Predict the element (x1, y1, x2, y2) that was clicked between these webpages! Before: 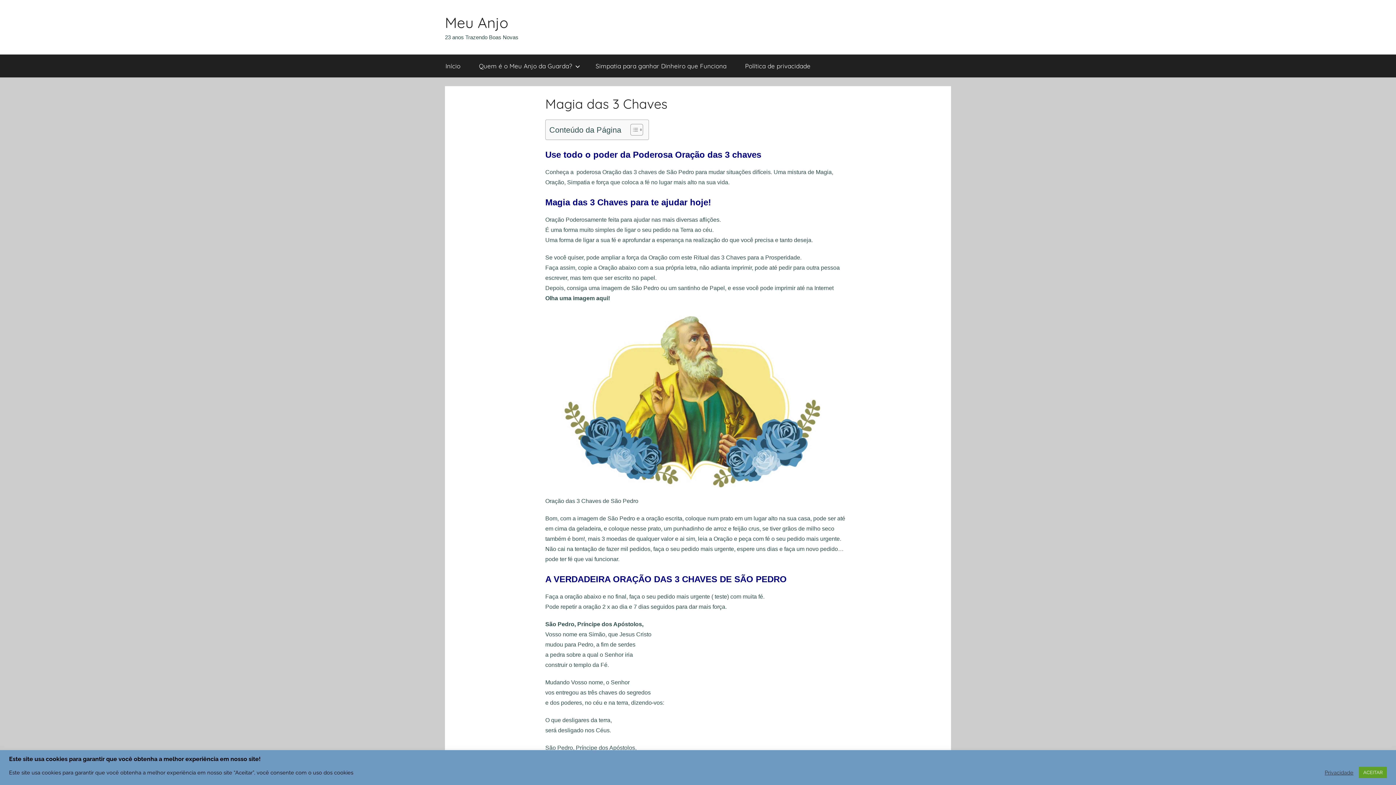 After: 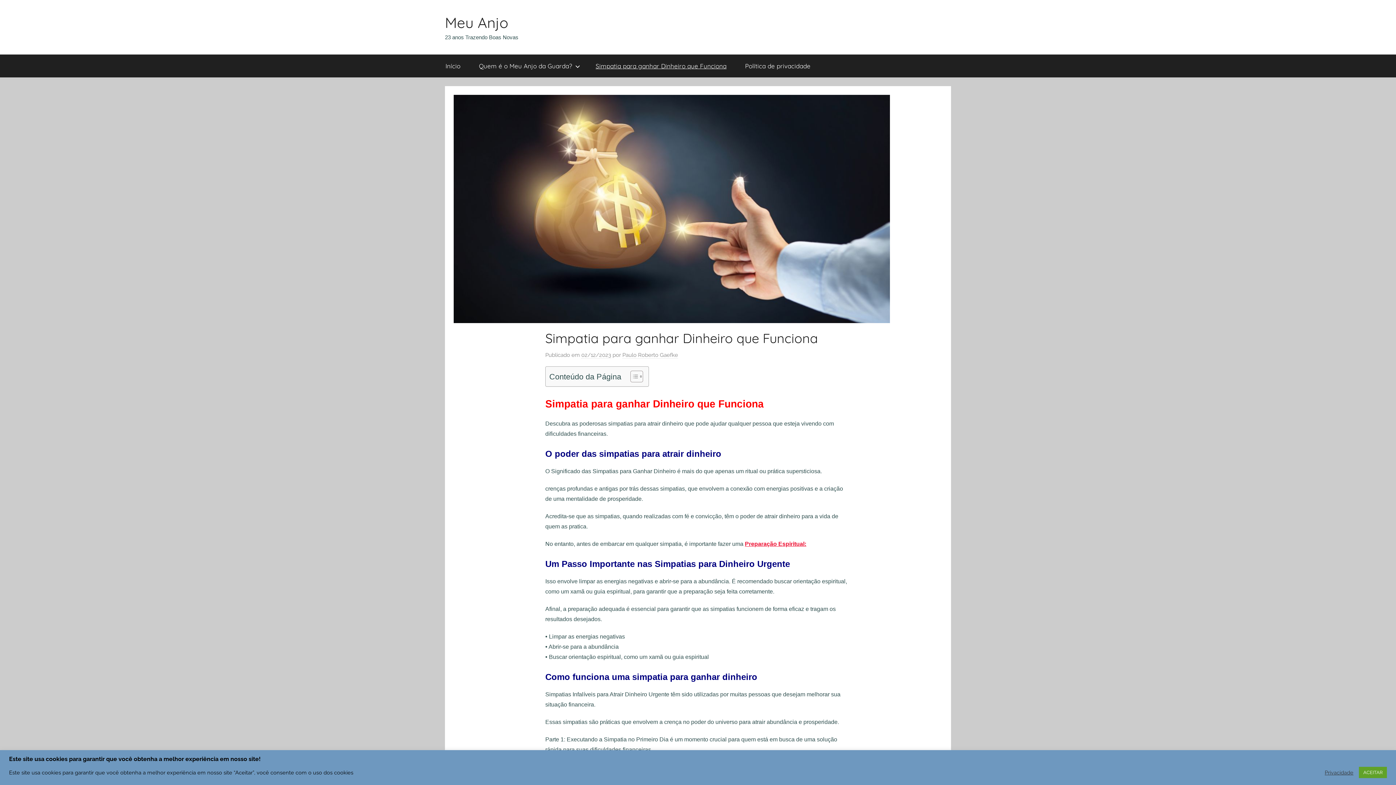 Action: bbox: (586, 54, 736, 77) label: Simpatia para ganhar Dinheiro que Funciona